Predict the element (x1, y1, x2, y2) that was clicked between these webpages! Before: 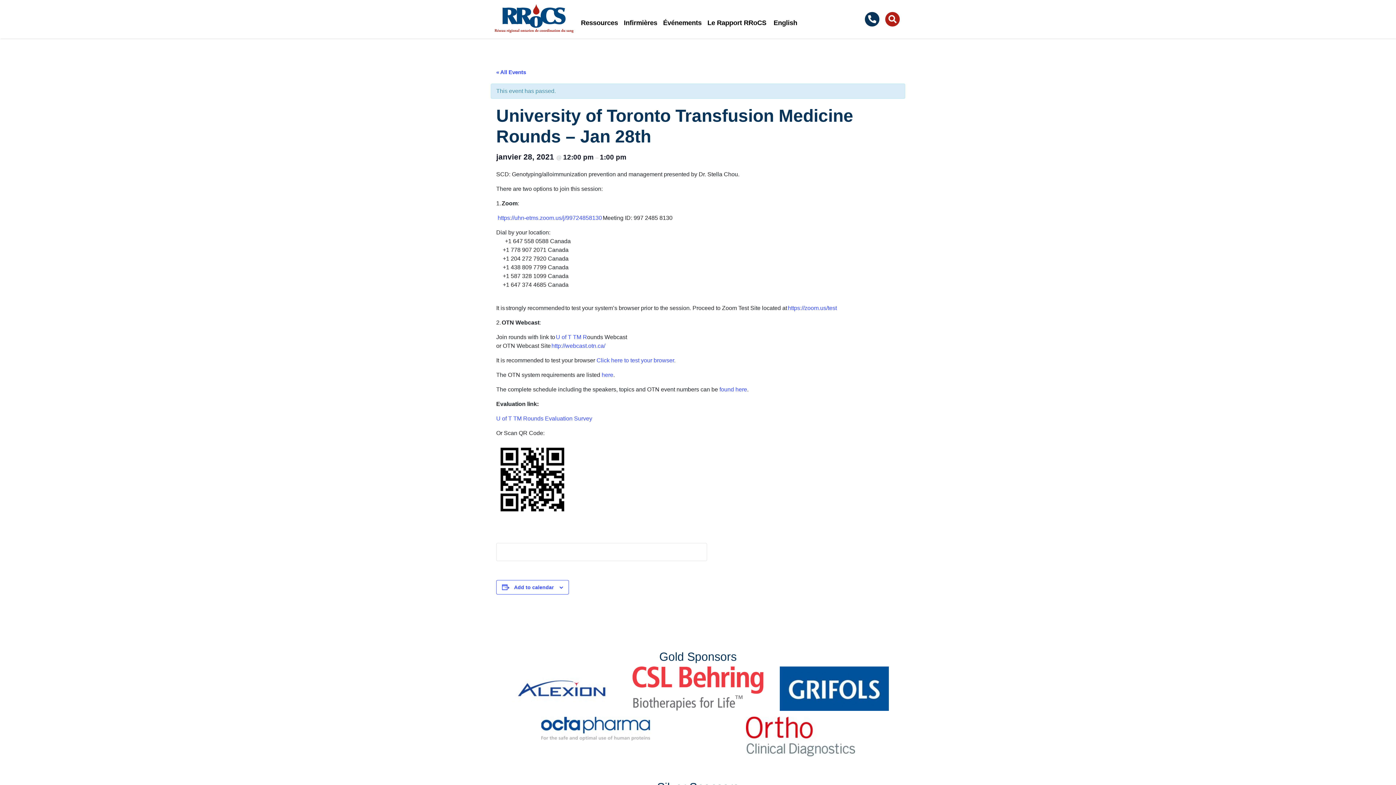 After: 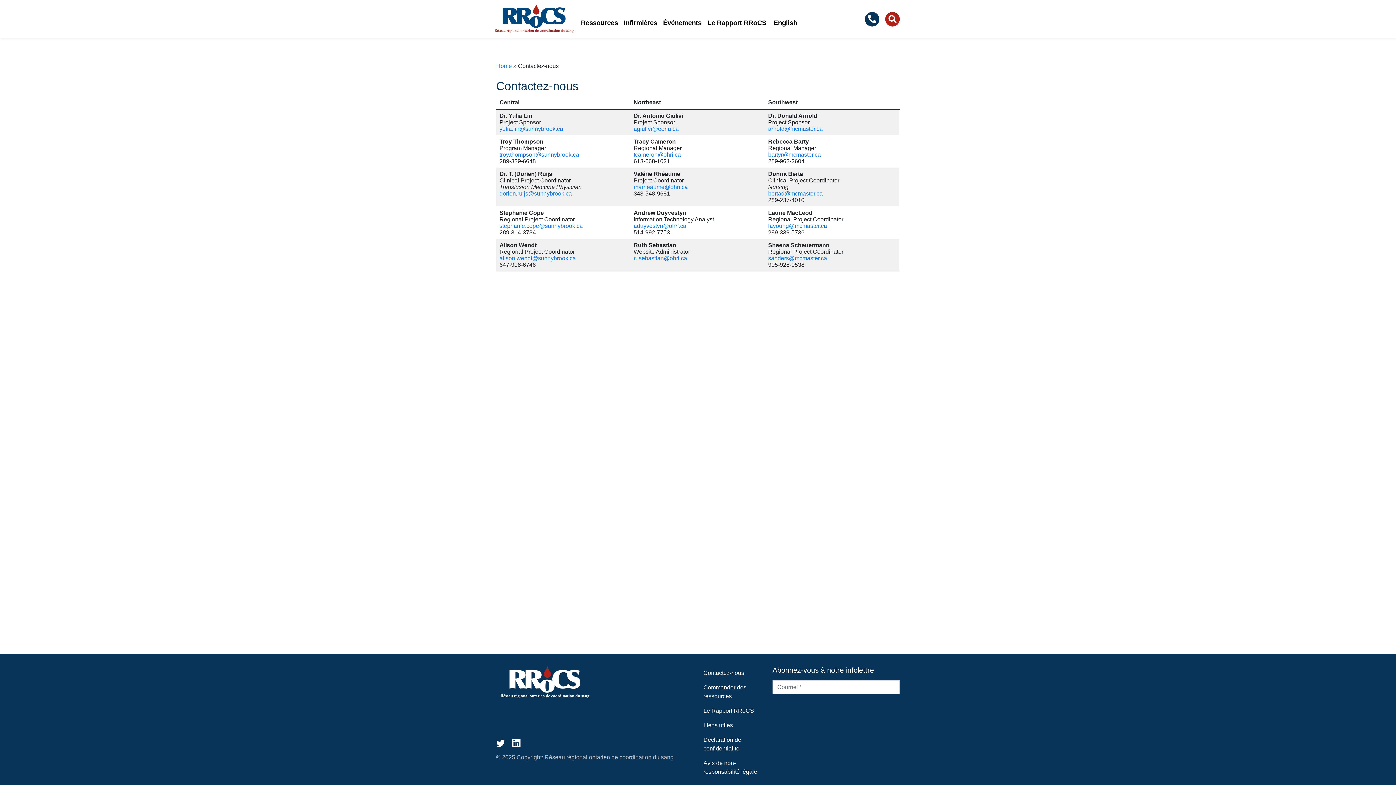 Action: bbox: (865, 12, 882, 26)